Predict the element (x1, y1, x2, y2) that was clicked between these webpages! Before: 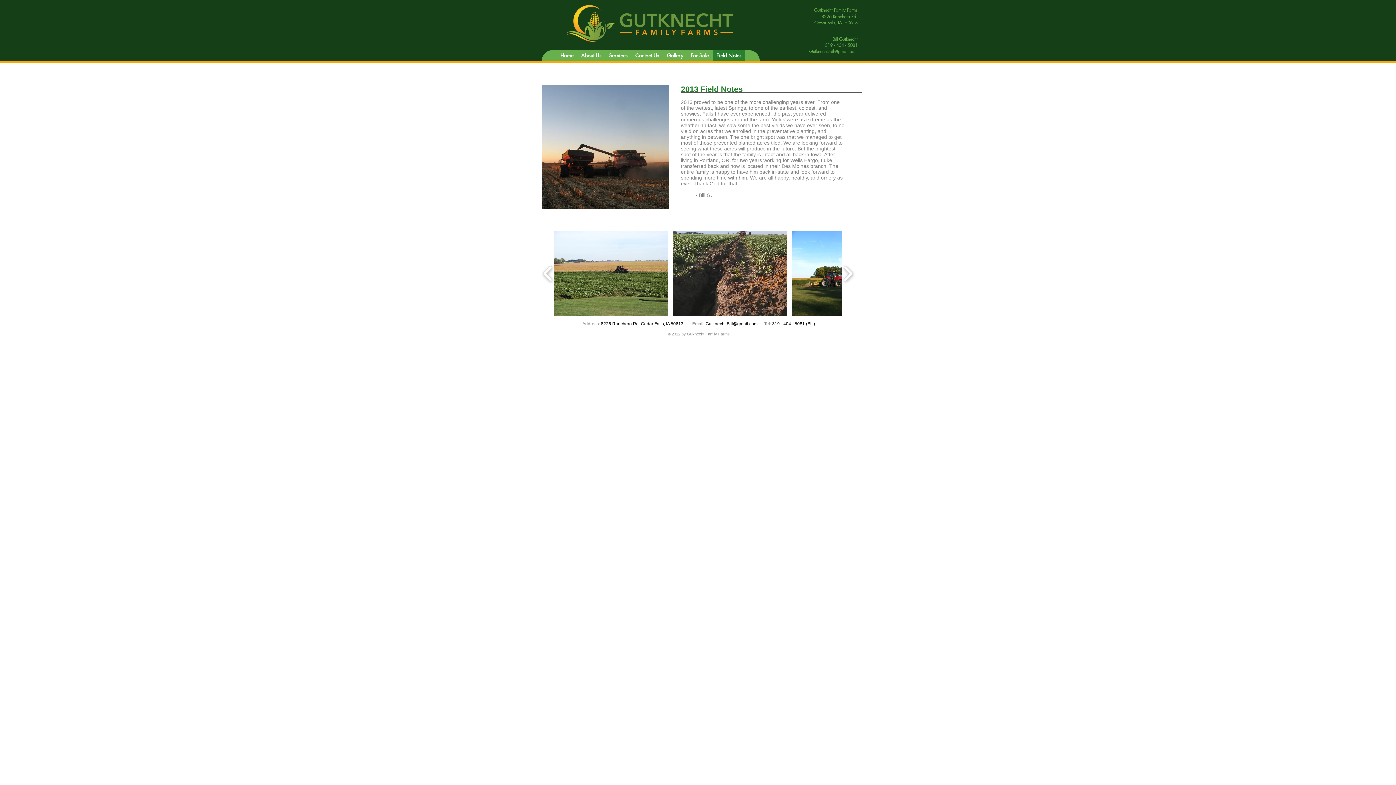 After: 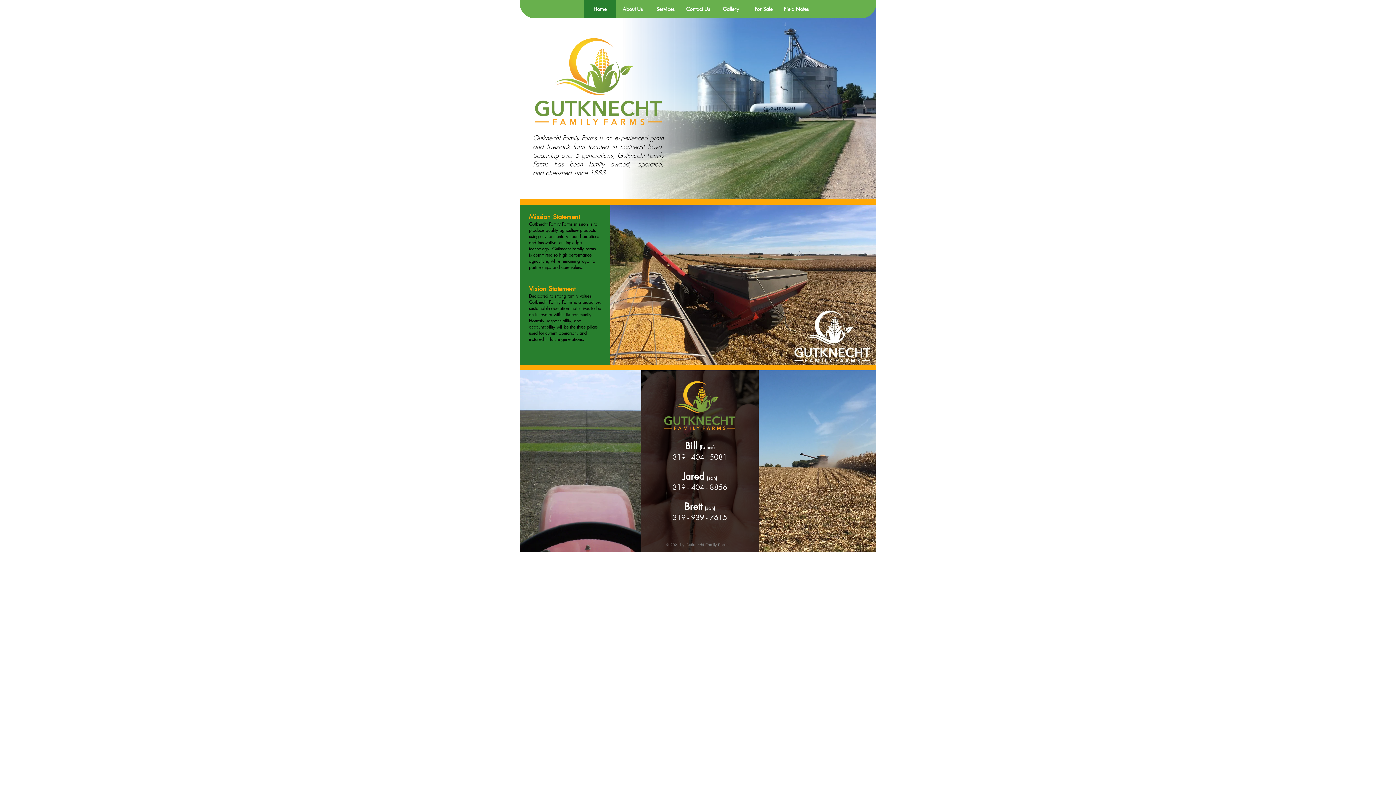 Action: bbox: (620, 12, 733, 34)